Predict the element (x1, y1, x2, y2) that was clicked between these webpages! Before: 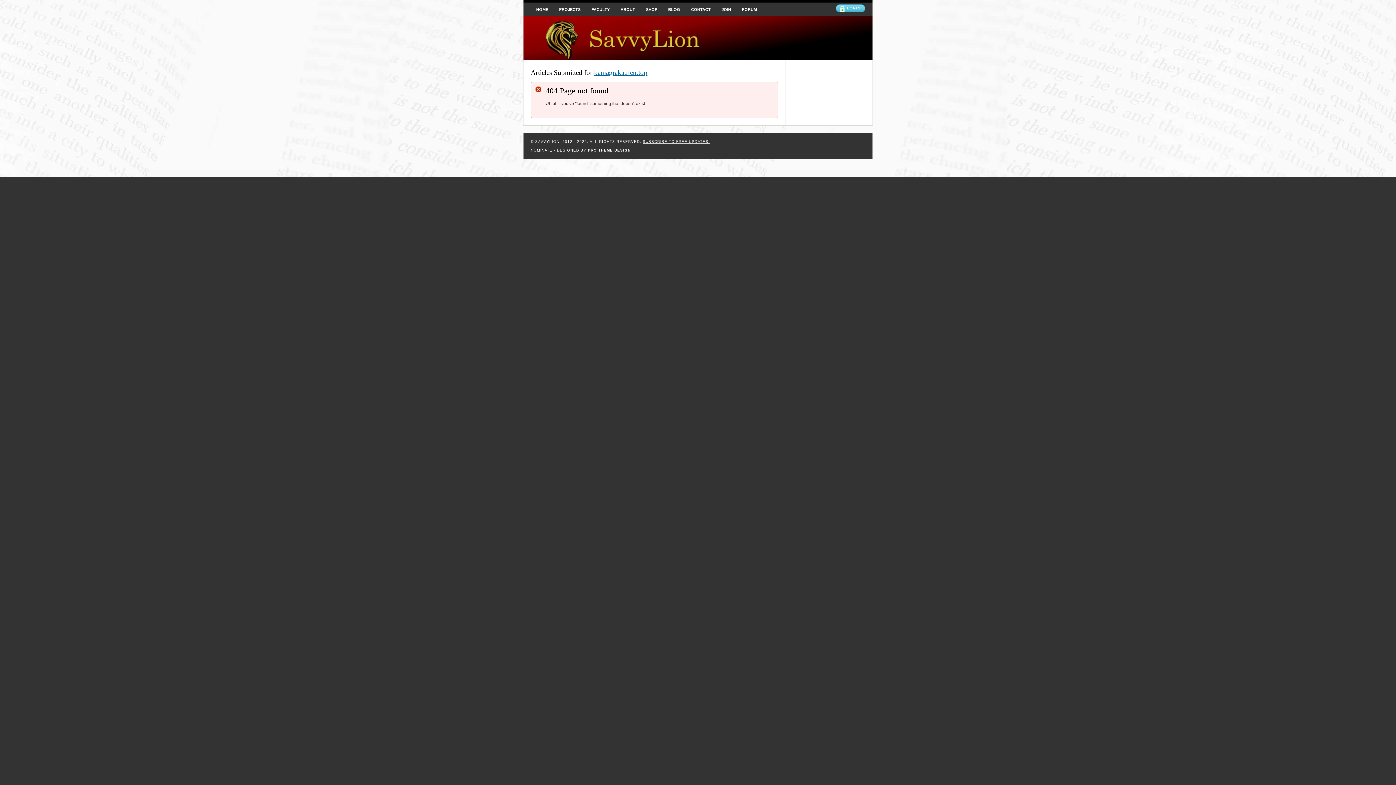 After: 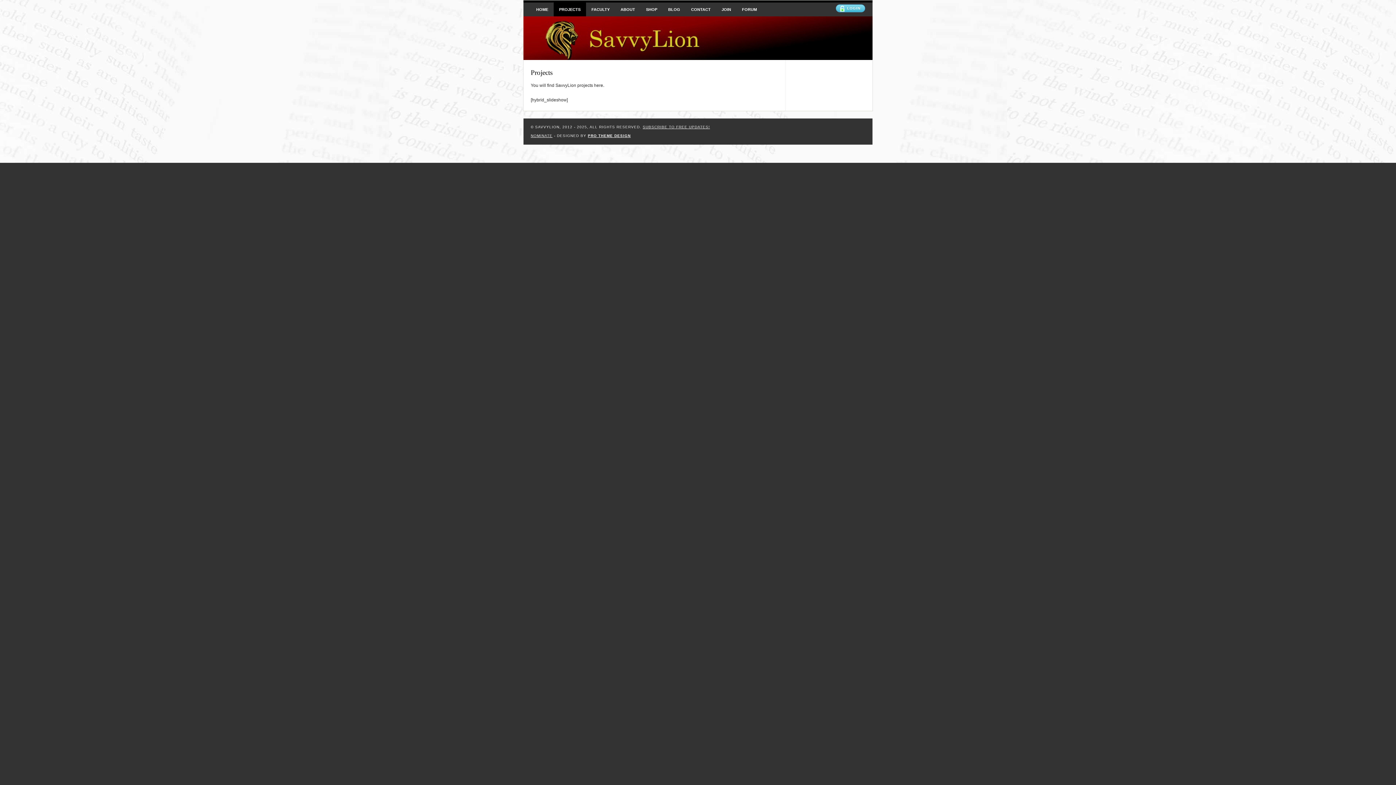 Action: bbox: (553, 2, 586, 16) label: PROJECTS